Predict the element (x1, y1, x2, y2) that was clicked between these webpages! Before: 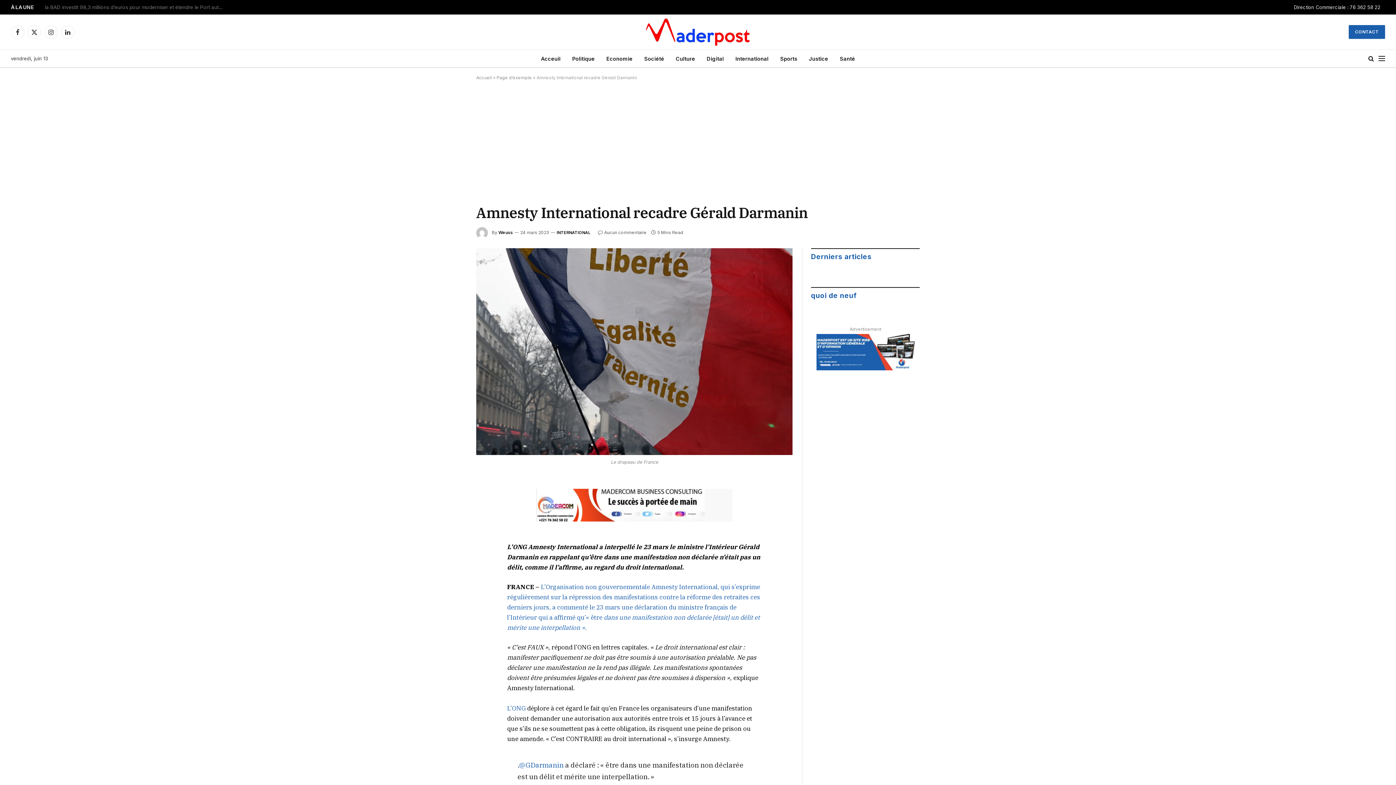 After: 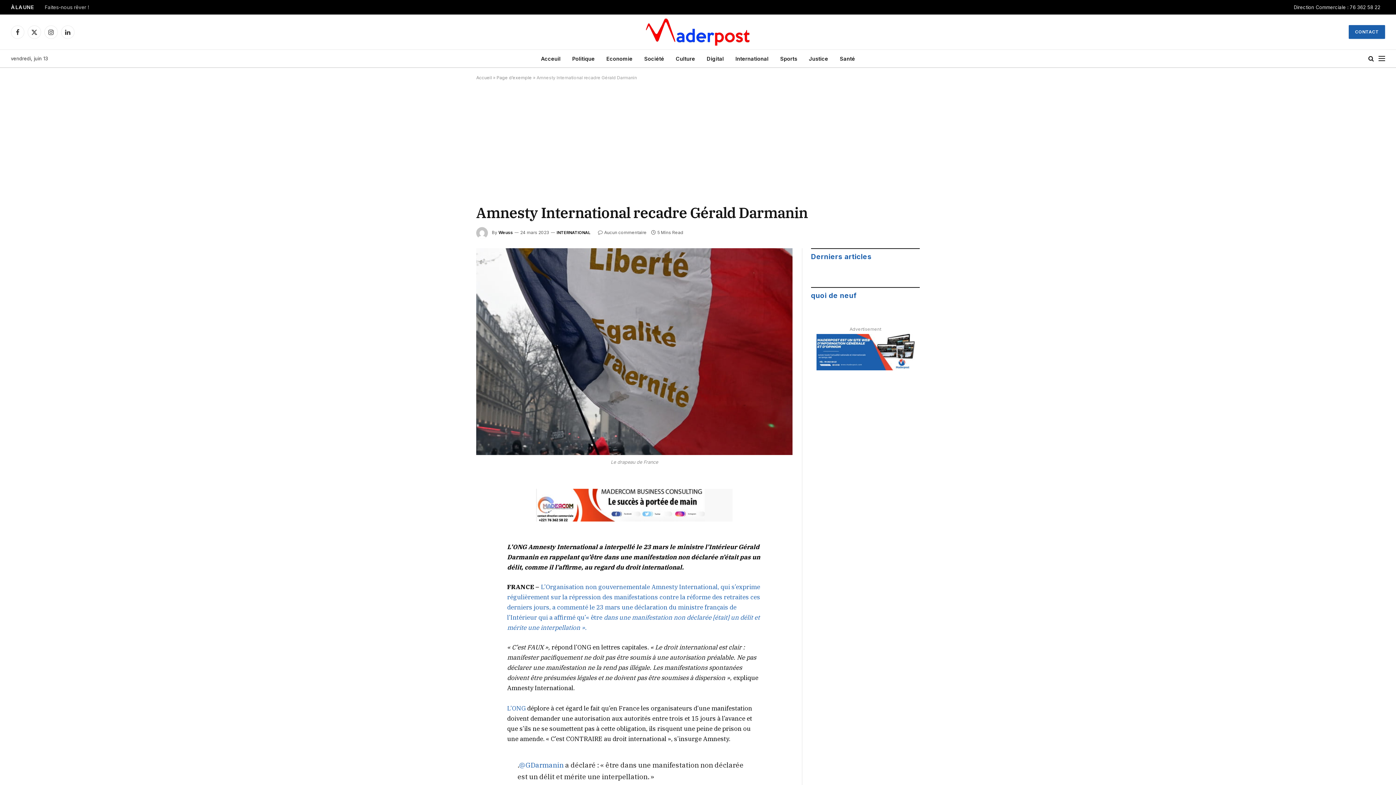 Action: bbox: (598, 229, 646, 235) label: Aucun commentaire